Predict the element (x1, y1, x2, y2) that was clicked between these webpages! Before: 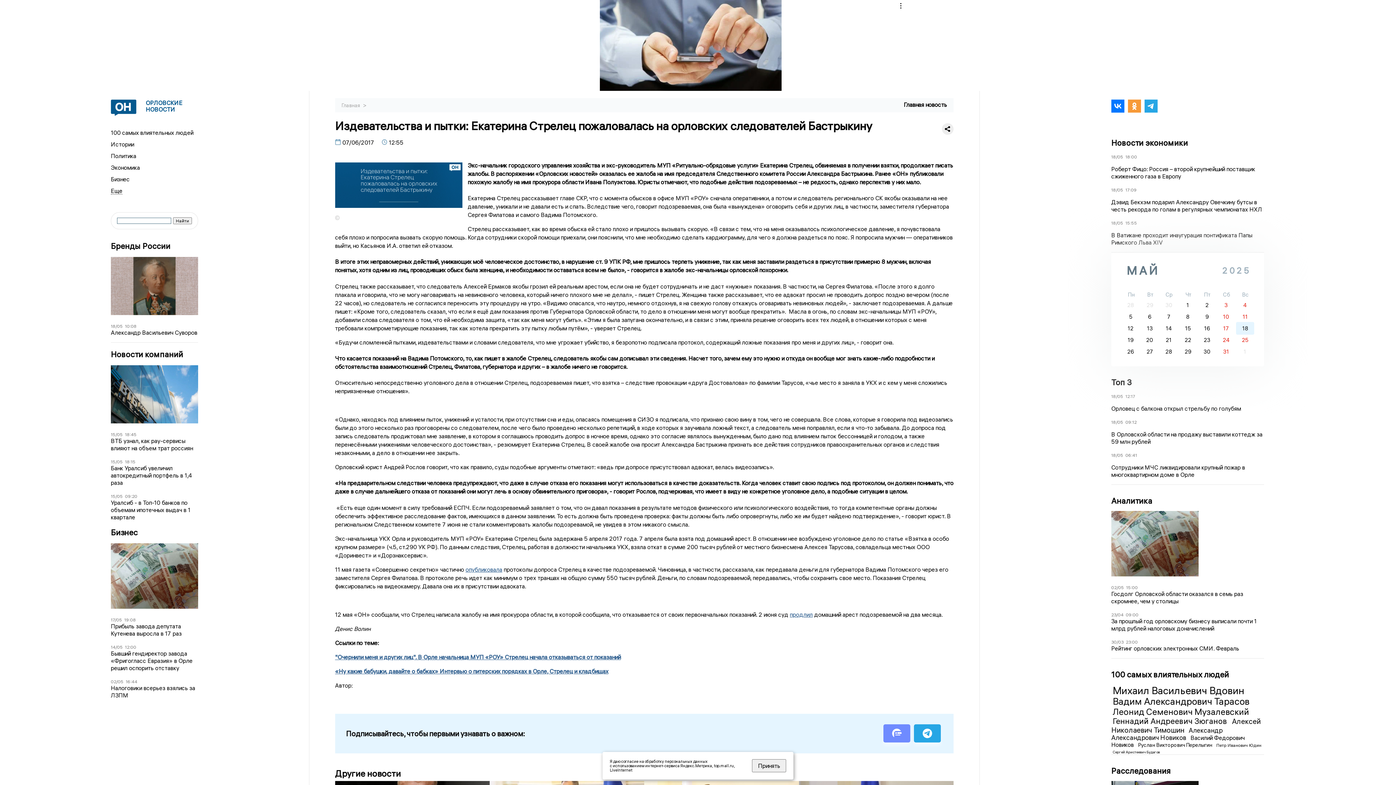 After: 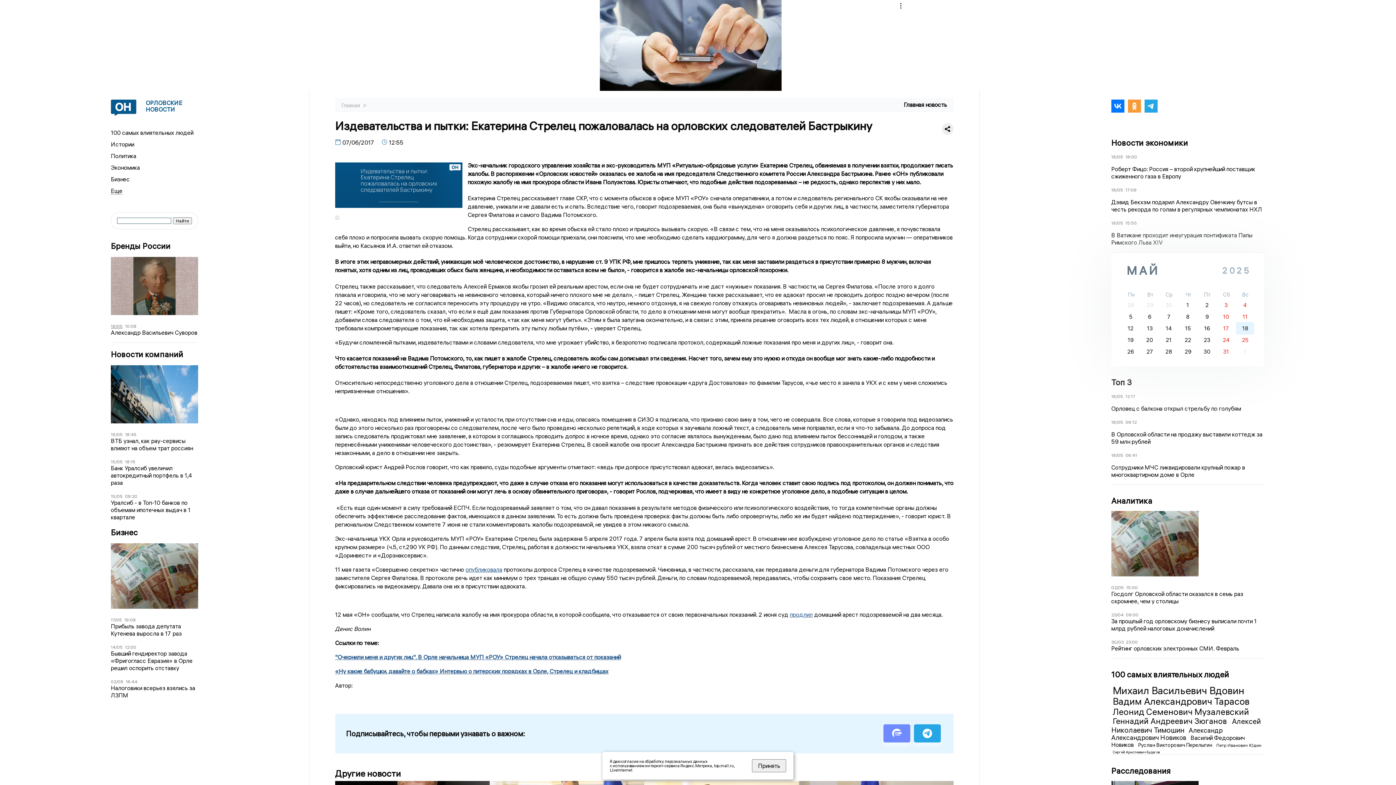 Action: bbox: (110, 323, 122, 329) label: 18/05